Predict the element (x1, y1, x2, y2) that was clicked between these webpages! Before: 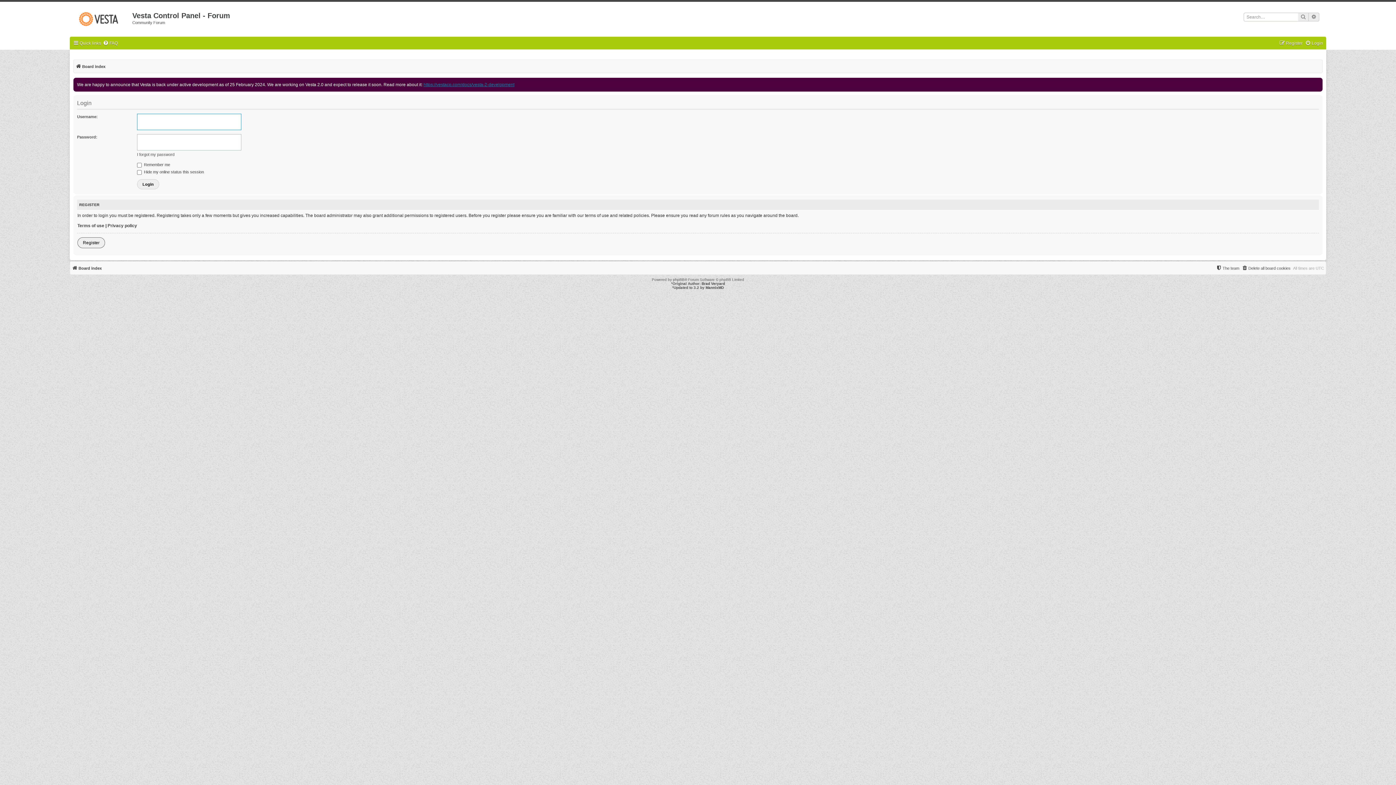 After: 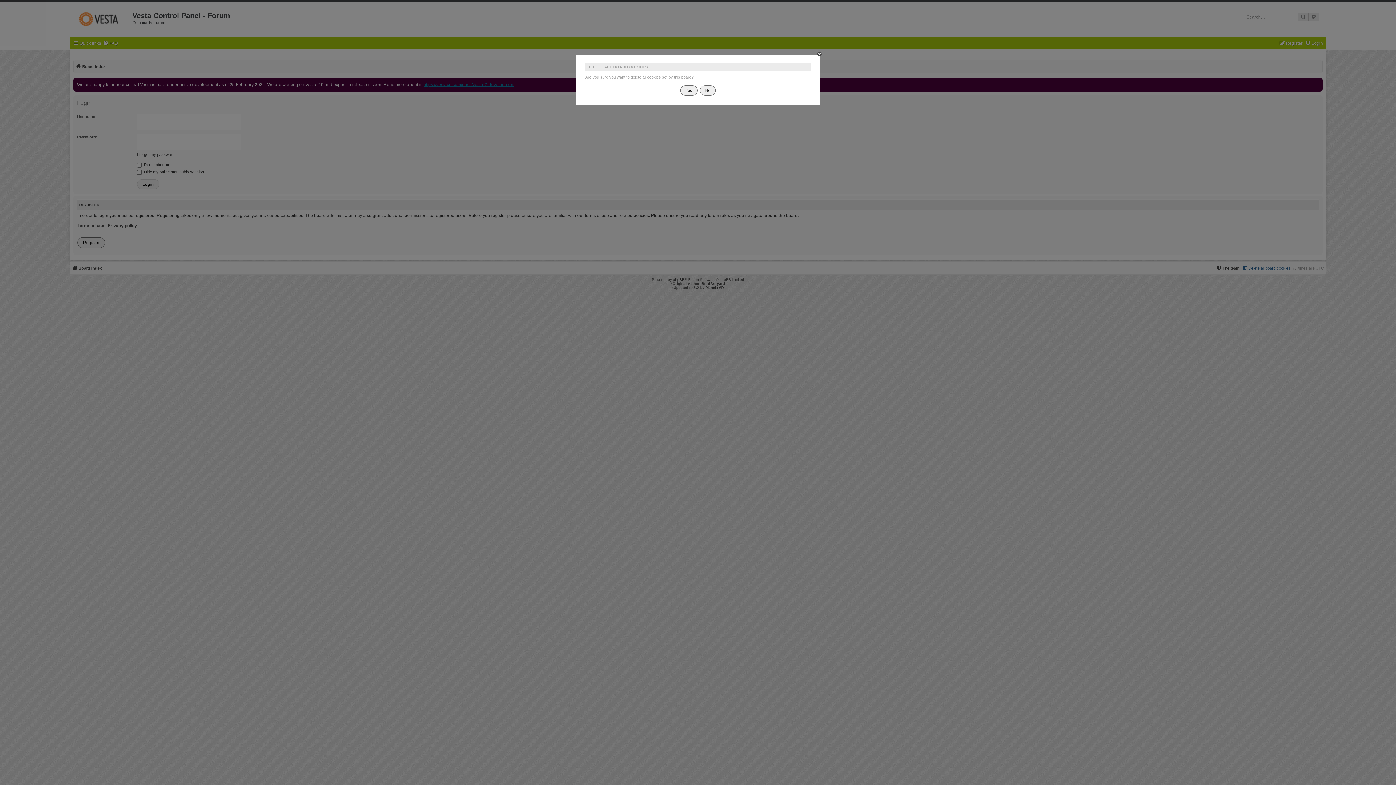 Action: label: Delete all board cookies bbox: (1242, 263, 1290, 272)